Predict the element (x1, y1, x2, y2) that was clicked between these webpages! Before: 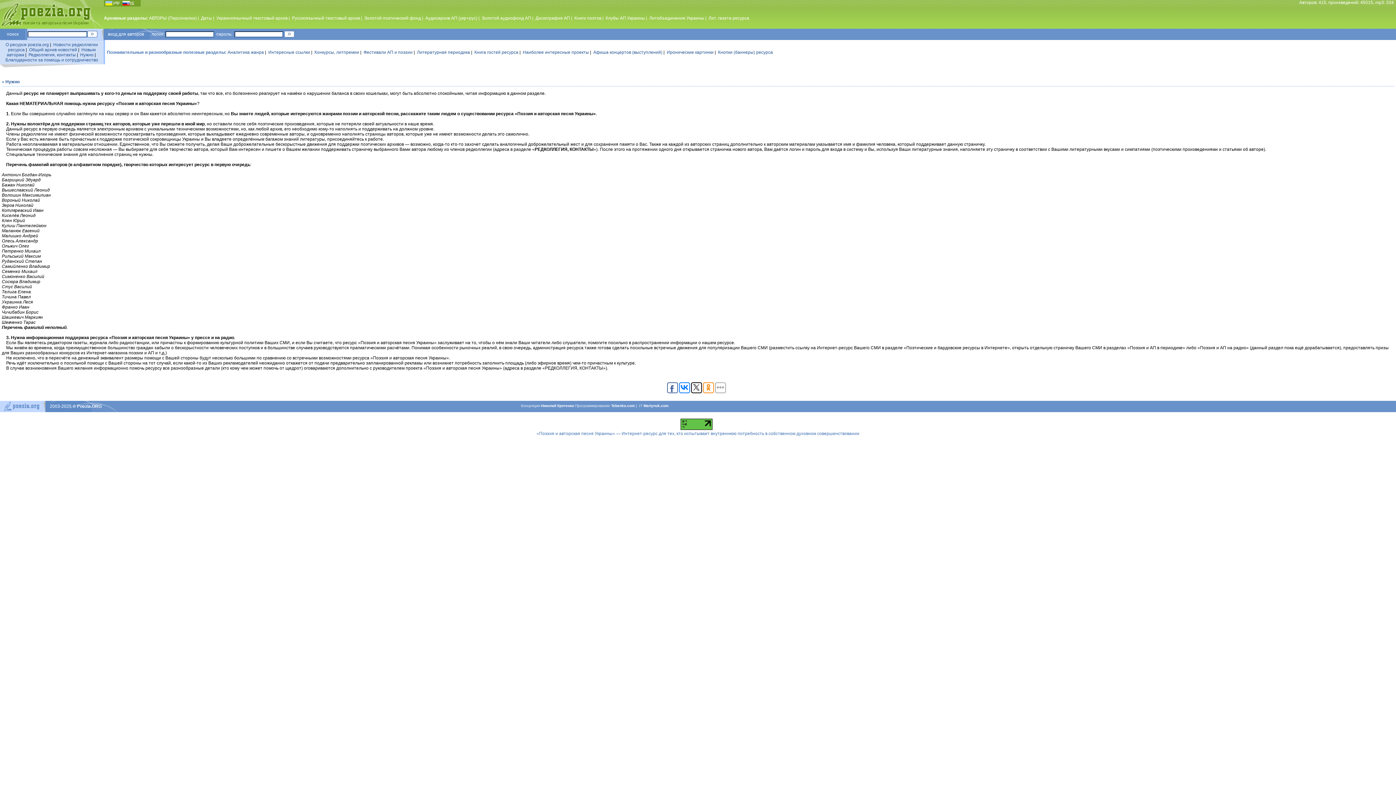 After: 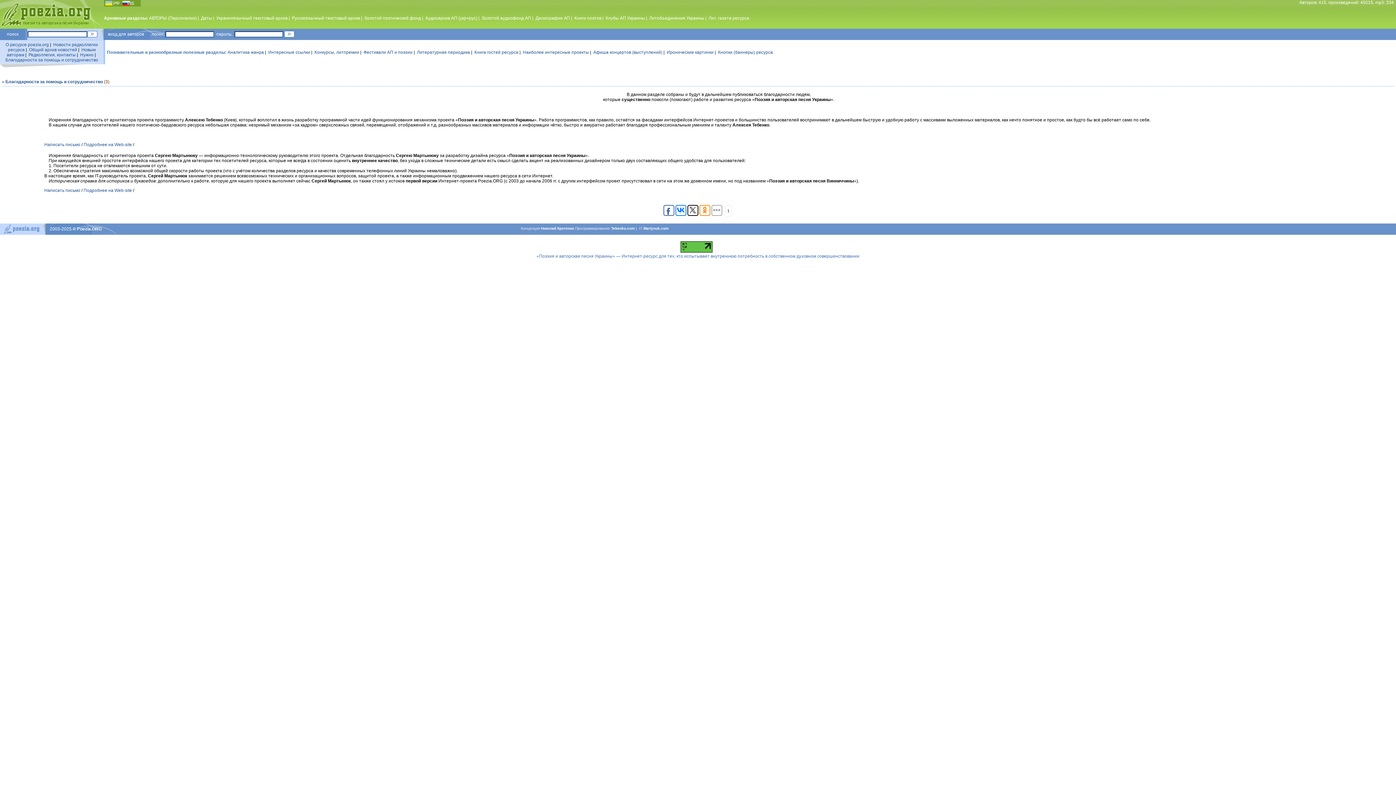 Action: bbox: (5, 57, 98, 62) label: Благодарности за помощь и сотрудничество